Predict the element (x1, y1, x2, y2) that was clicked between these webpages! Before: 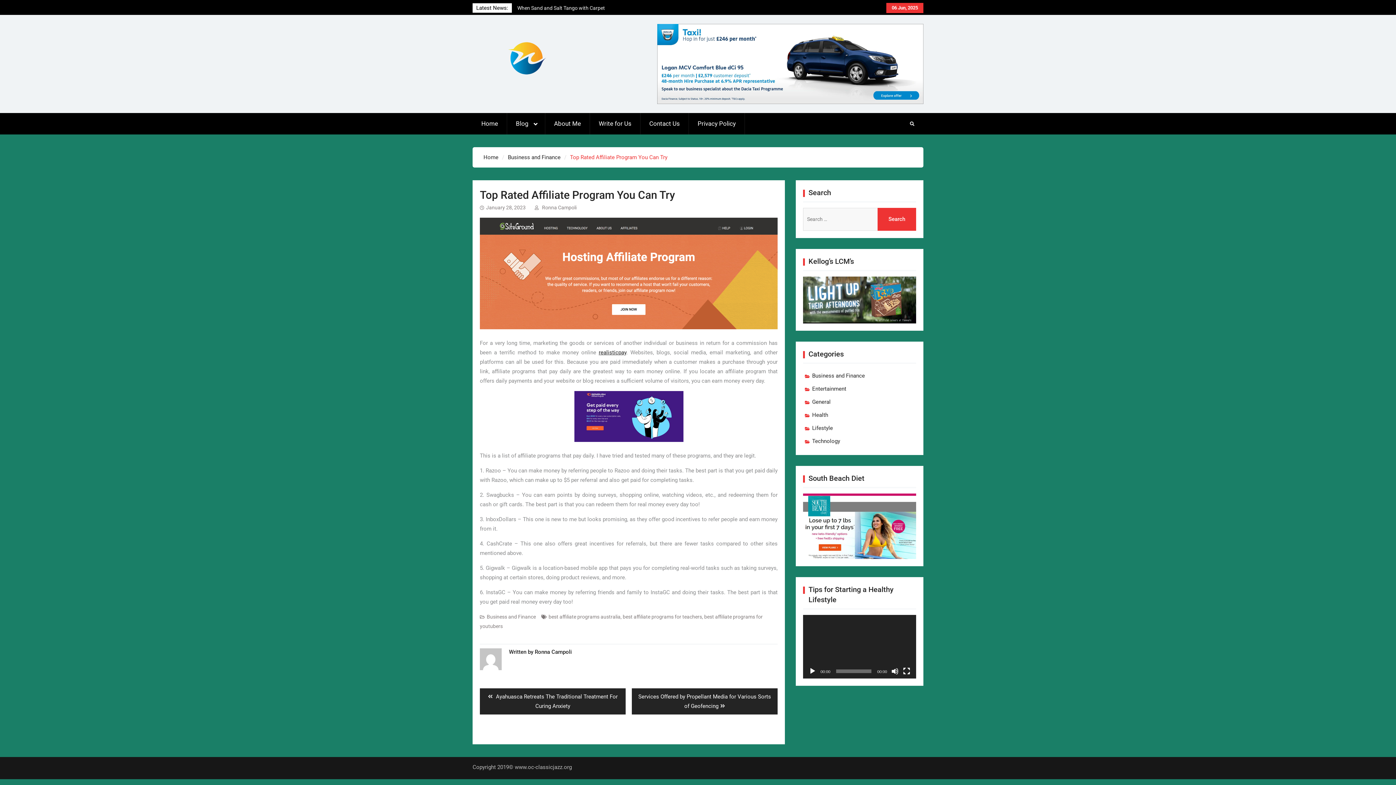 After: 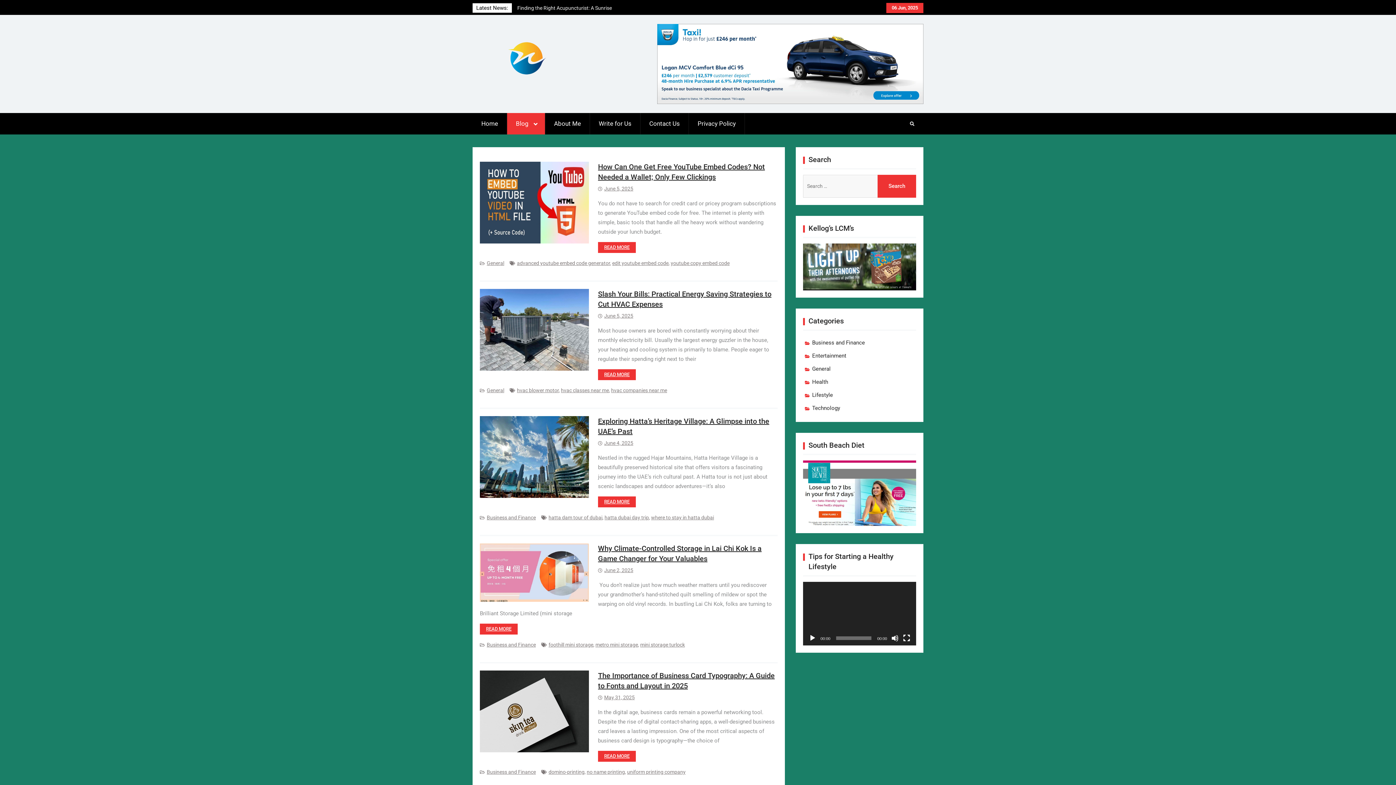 Action: bbox: (507, 112, 545, 134) label: Blog